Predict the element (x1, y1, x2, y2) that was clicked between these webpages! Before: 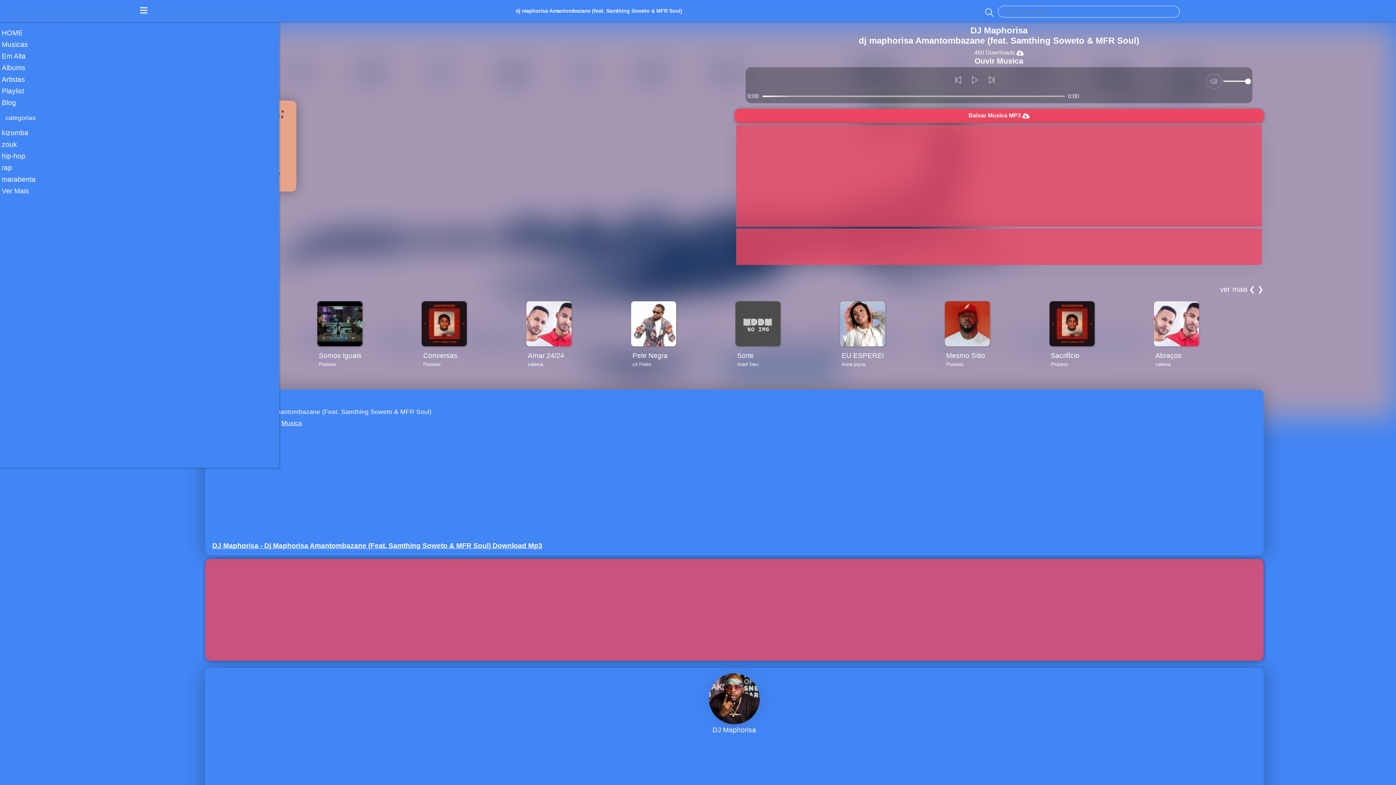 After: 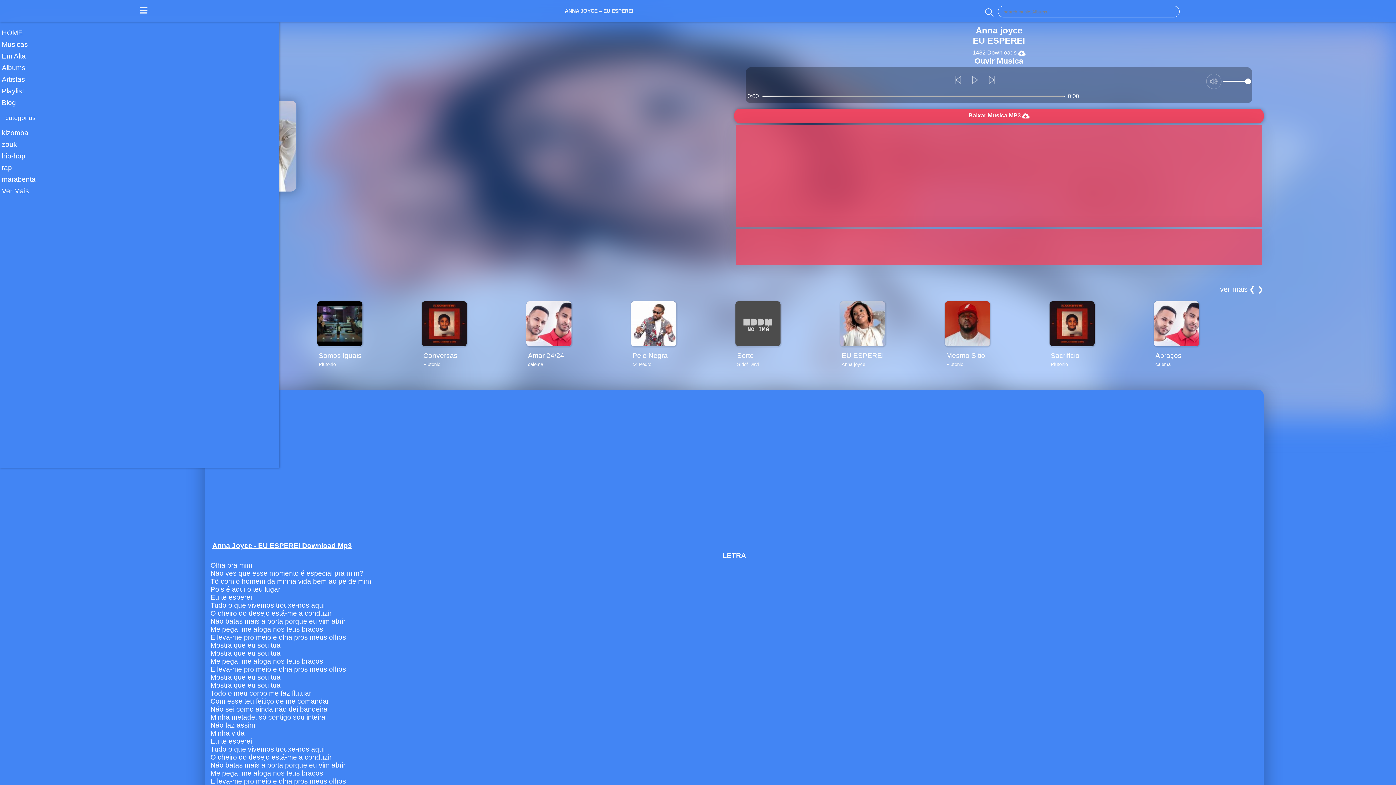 Action: label: EU ESPEREI bbox: (841, 352, 889, 360)